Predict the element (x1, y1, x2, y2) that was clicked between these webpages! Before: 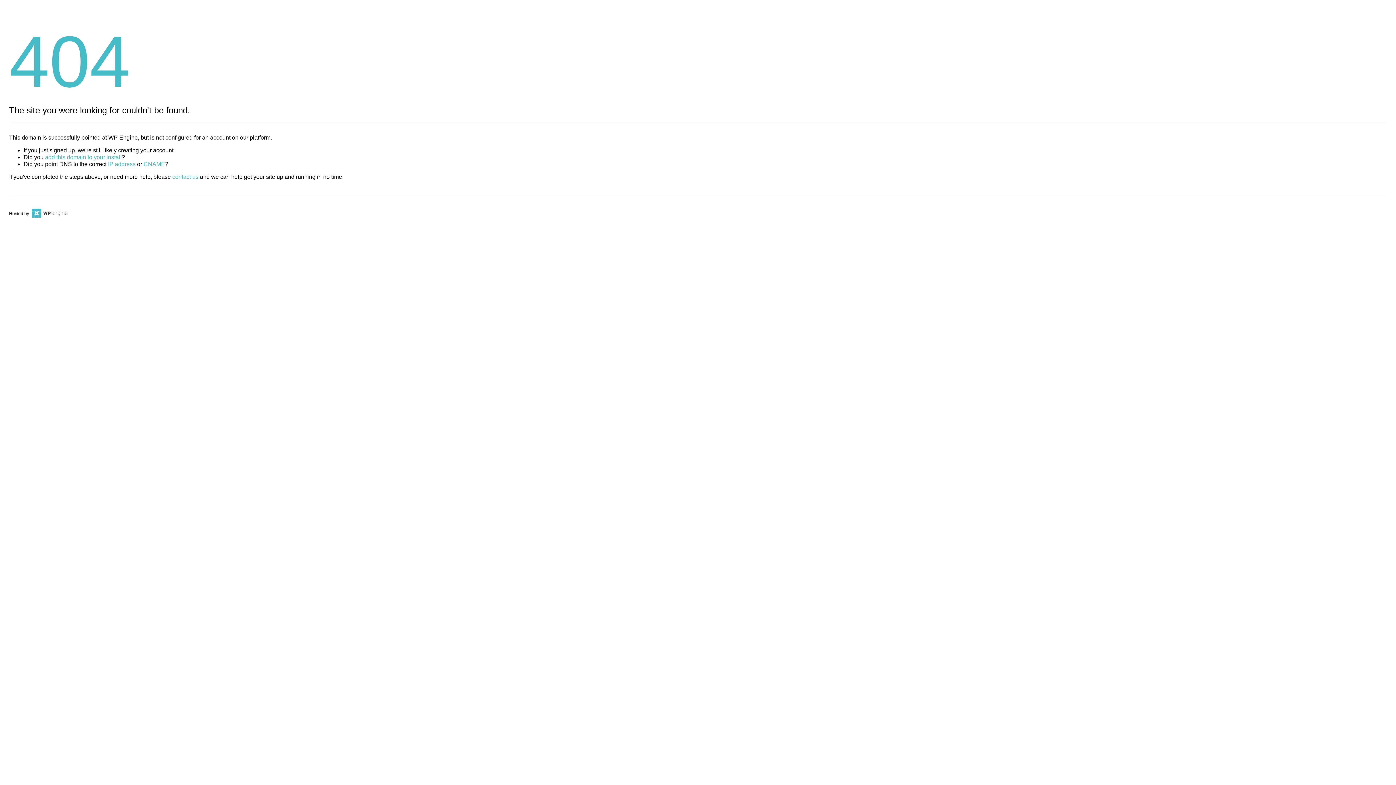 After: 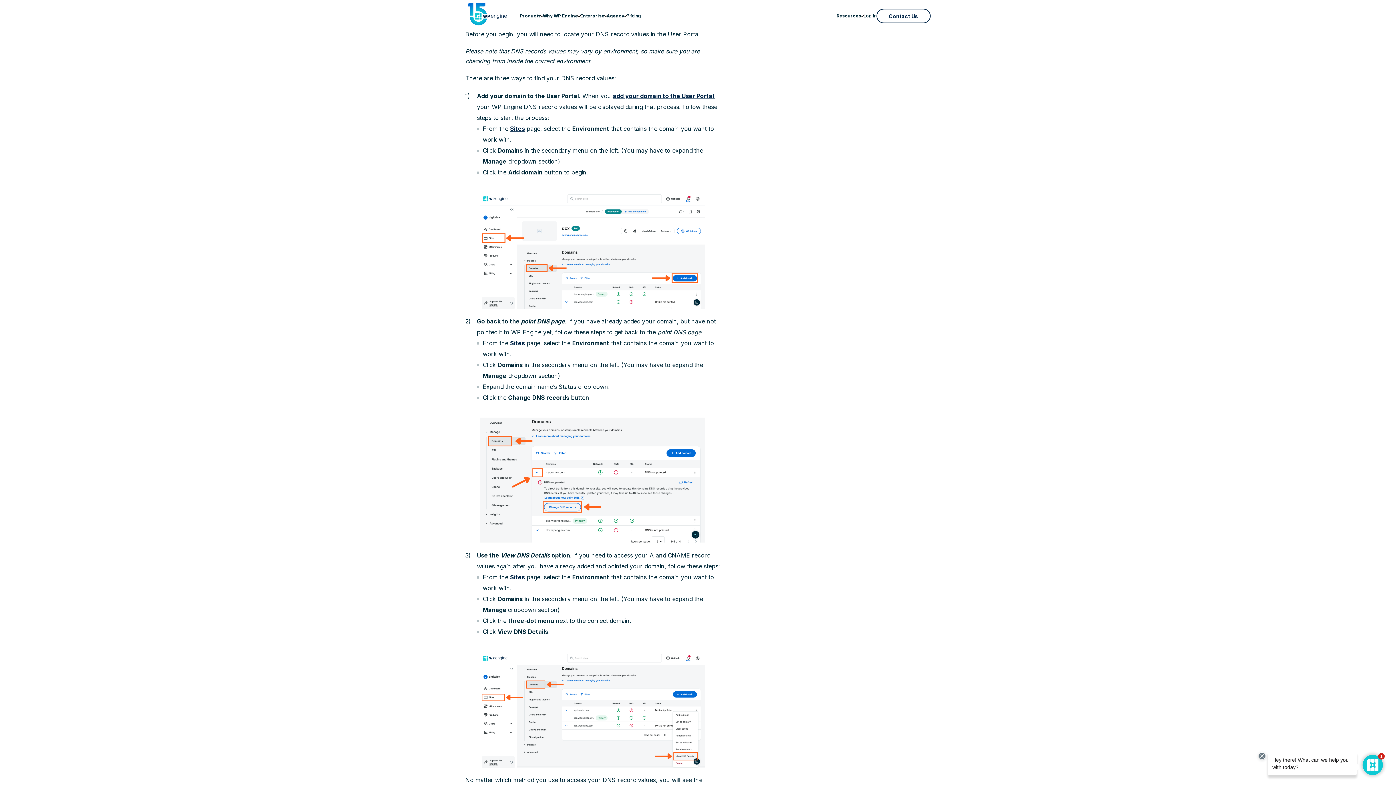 Action: label: IP address bbox: (108, 161, 135, 167)